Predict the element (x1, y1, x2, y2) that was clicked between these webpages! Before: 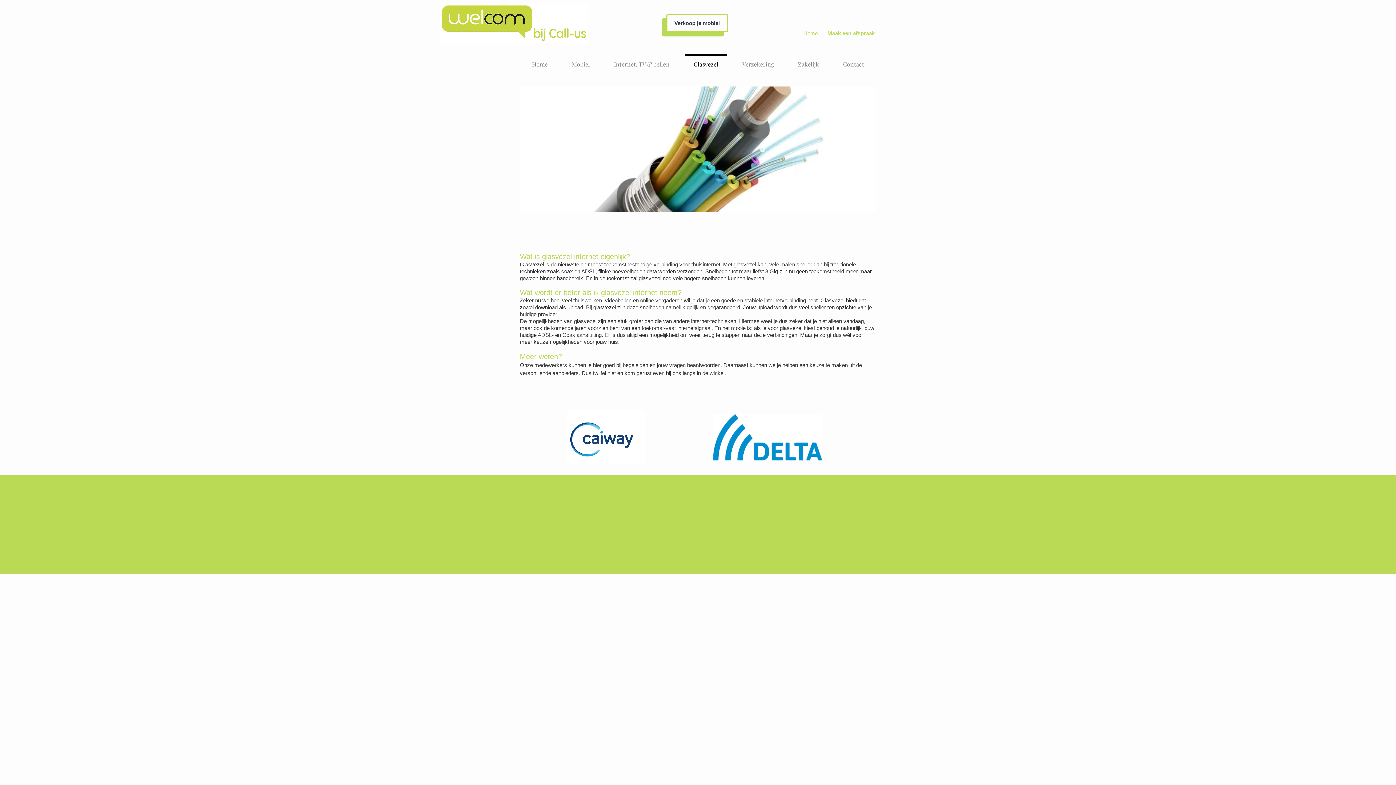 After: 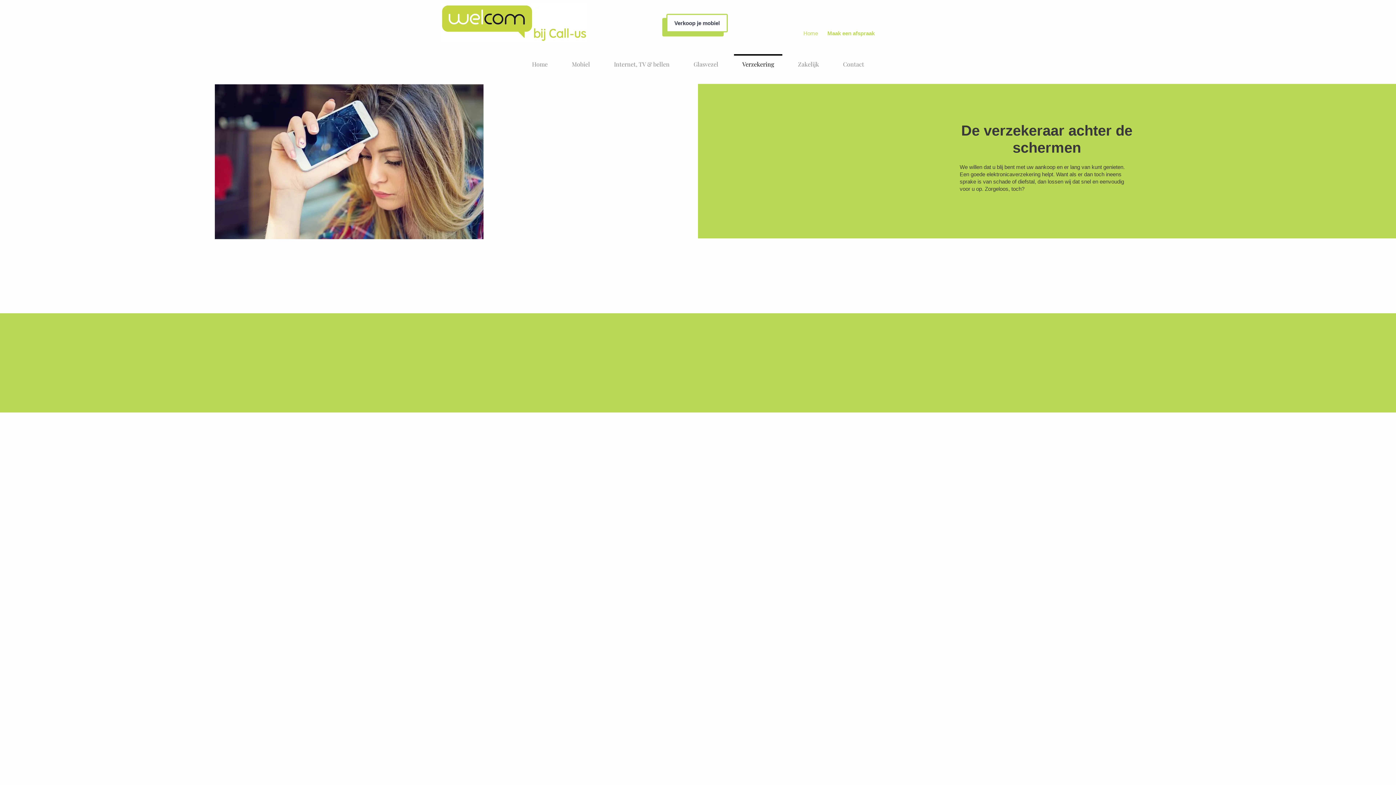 Action: label: Verzekering bbox: (730, 54, 786, 67)